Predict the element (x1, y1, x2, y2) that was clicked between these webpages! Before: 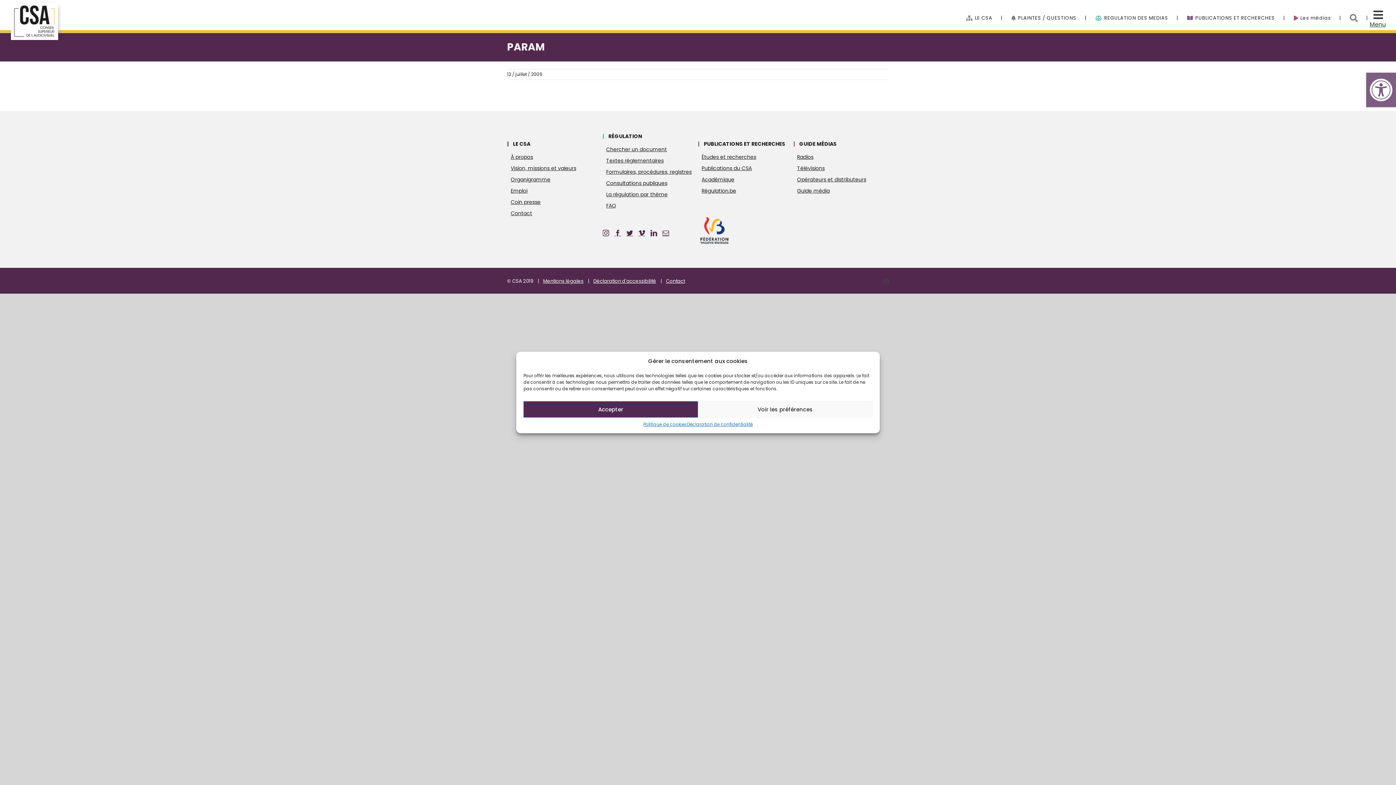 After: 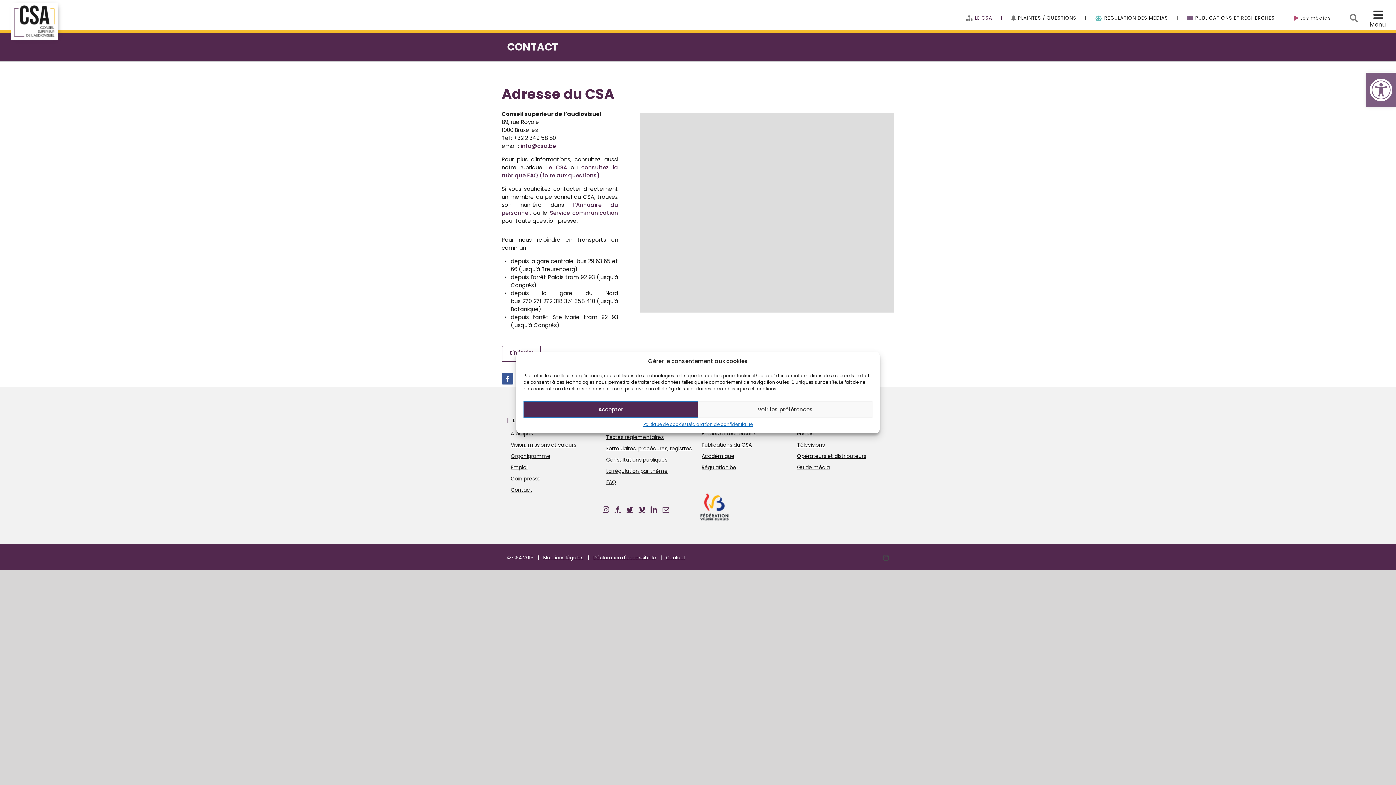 Action: bbox: (507, 208, 602, 219) label: Contactez le CSA